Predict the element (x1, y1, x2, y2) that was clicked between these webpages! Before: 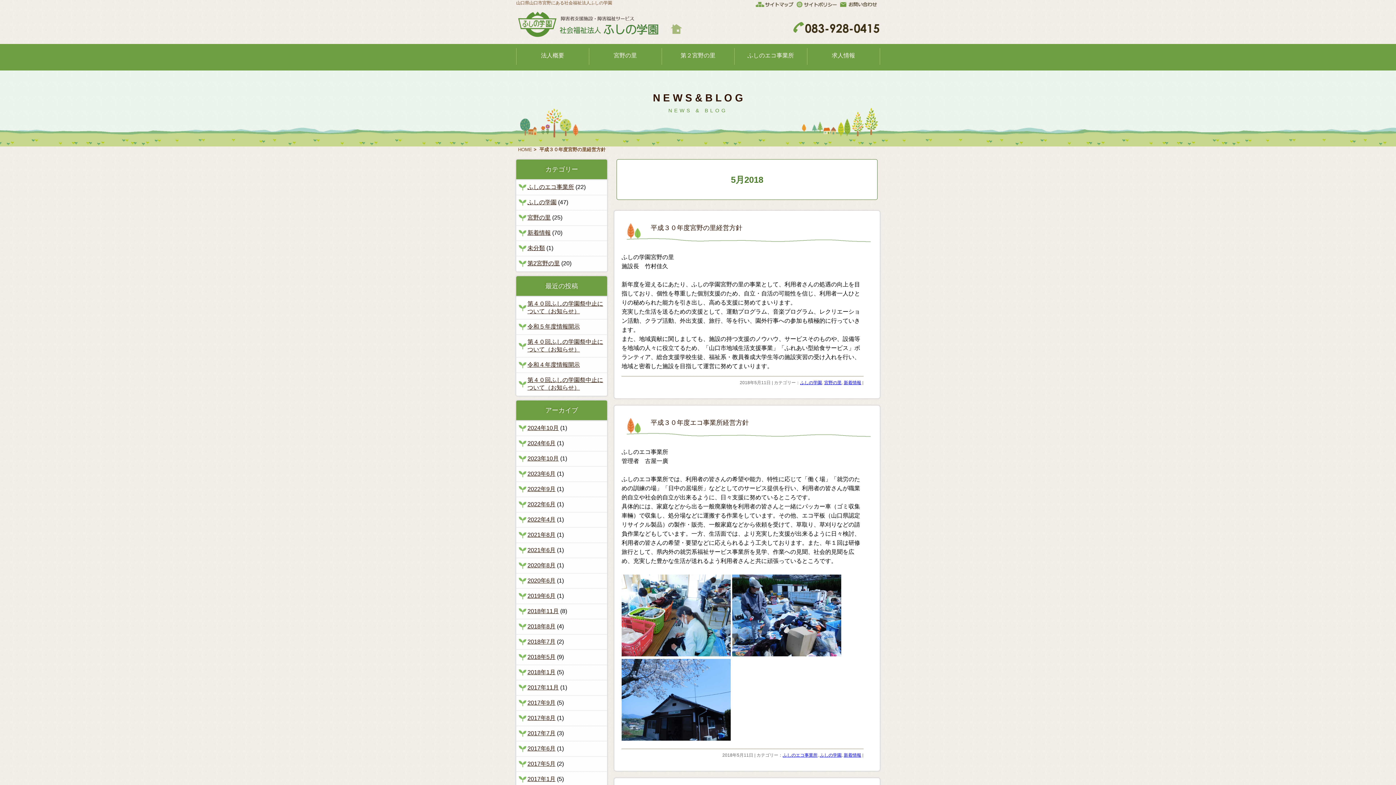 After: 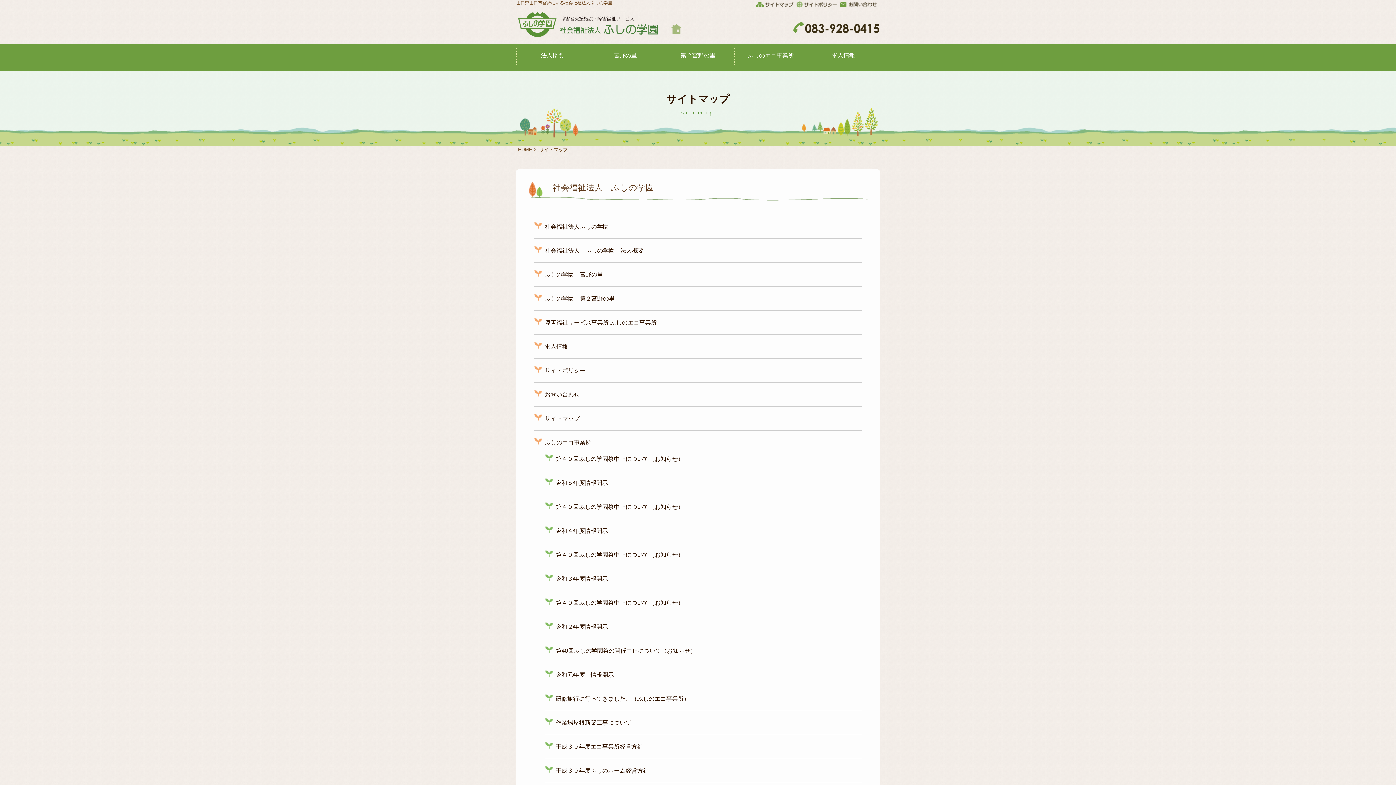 Action: bbox: (753, 4, 795, 10)